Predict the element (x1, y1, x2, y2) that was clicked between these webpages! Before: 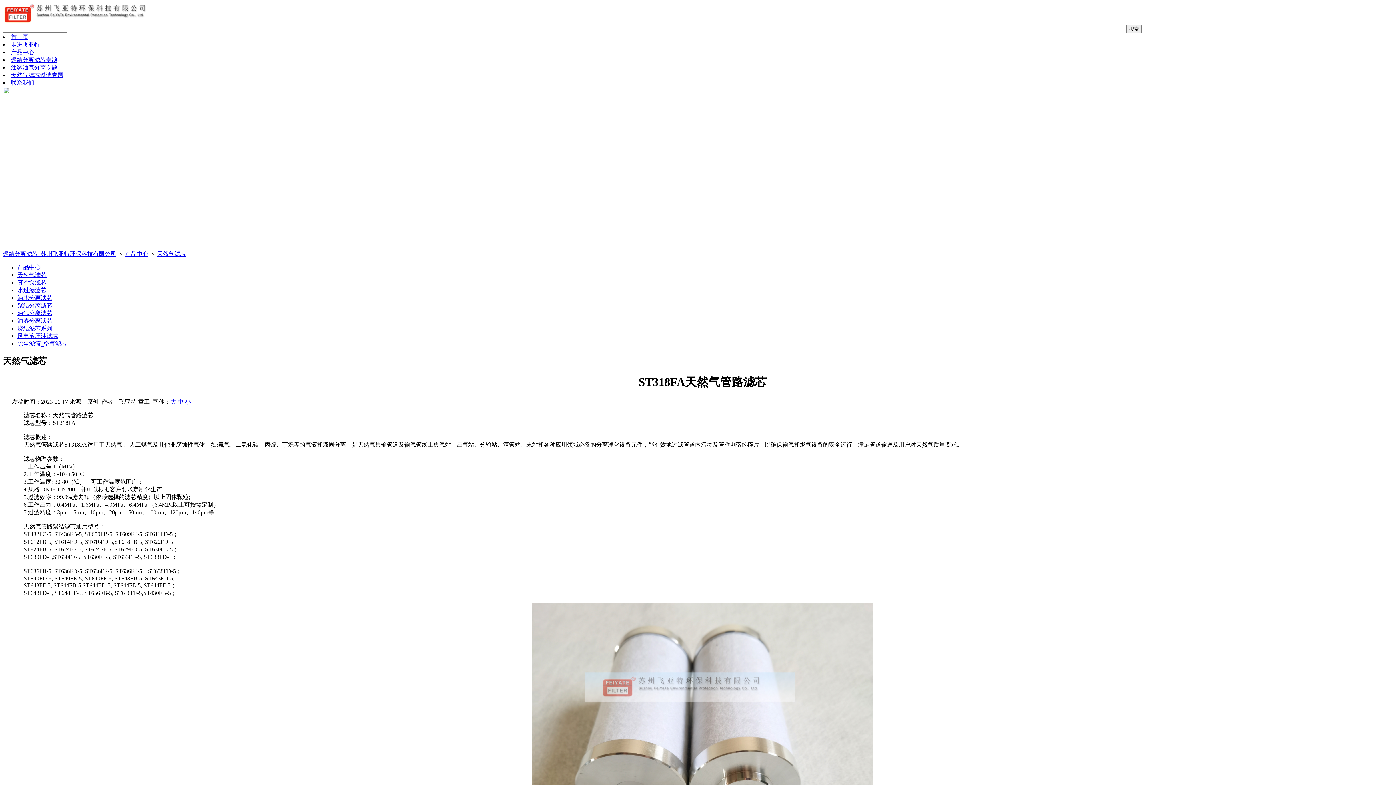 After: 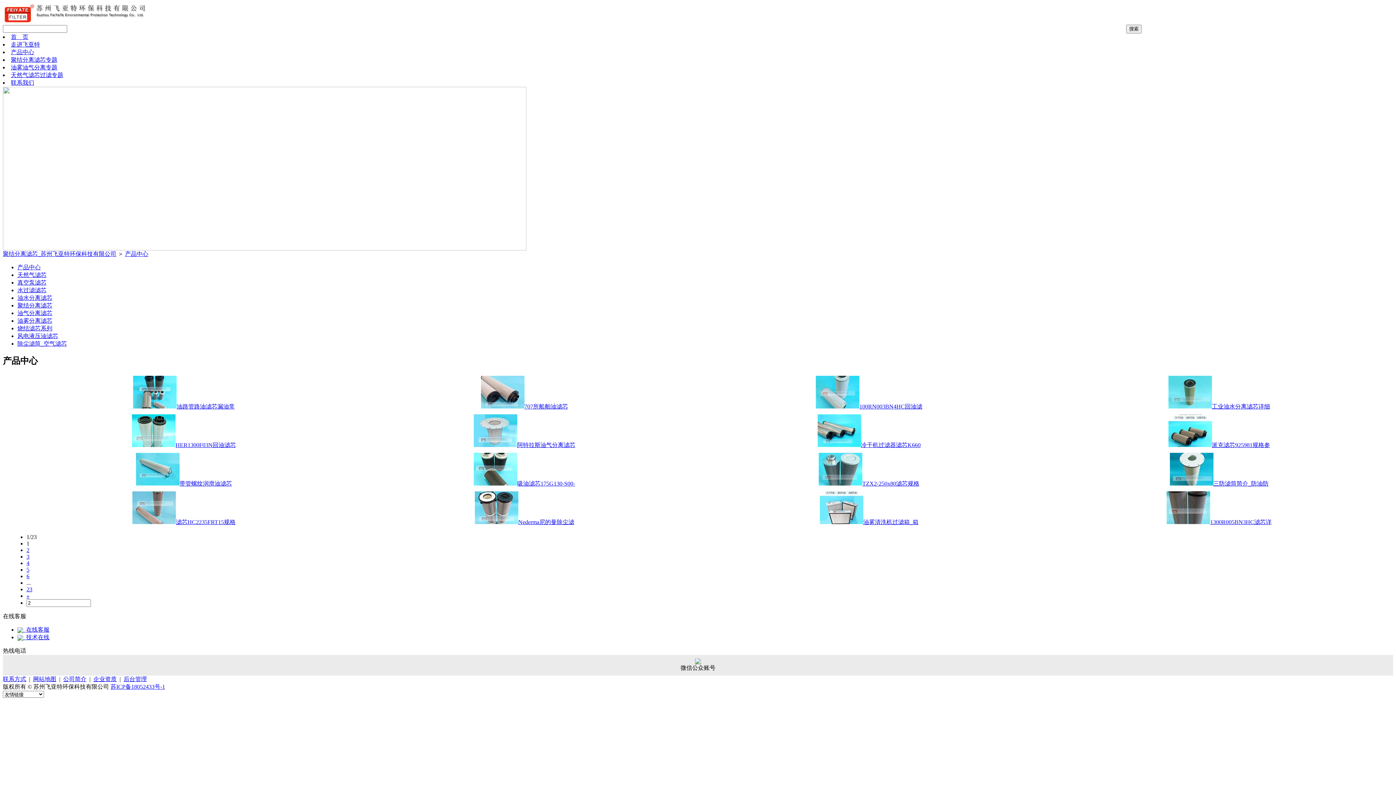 Action: label: 产品中心 bbox: (10, 49, 34, 55)